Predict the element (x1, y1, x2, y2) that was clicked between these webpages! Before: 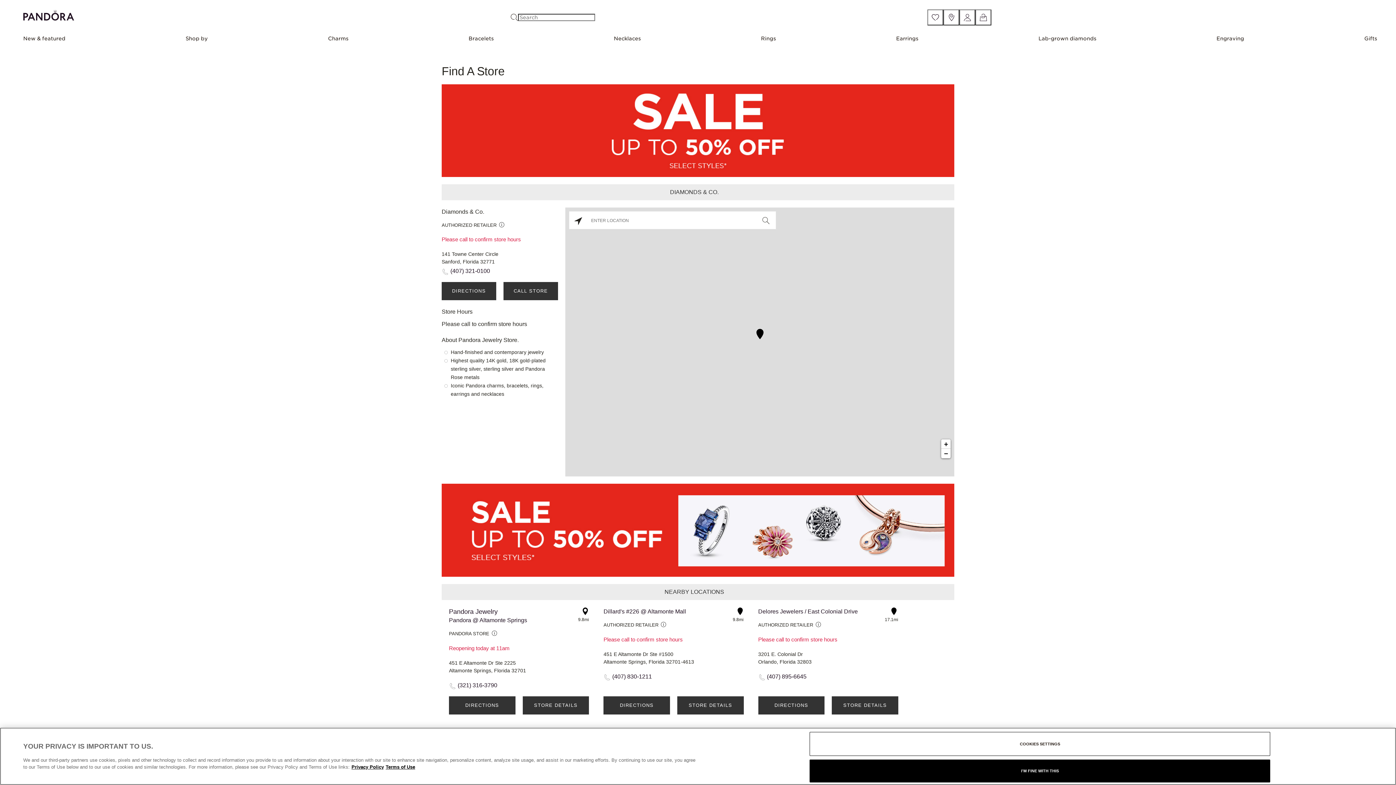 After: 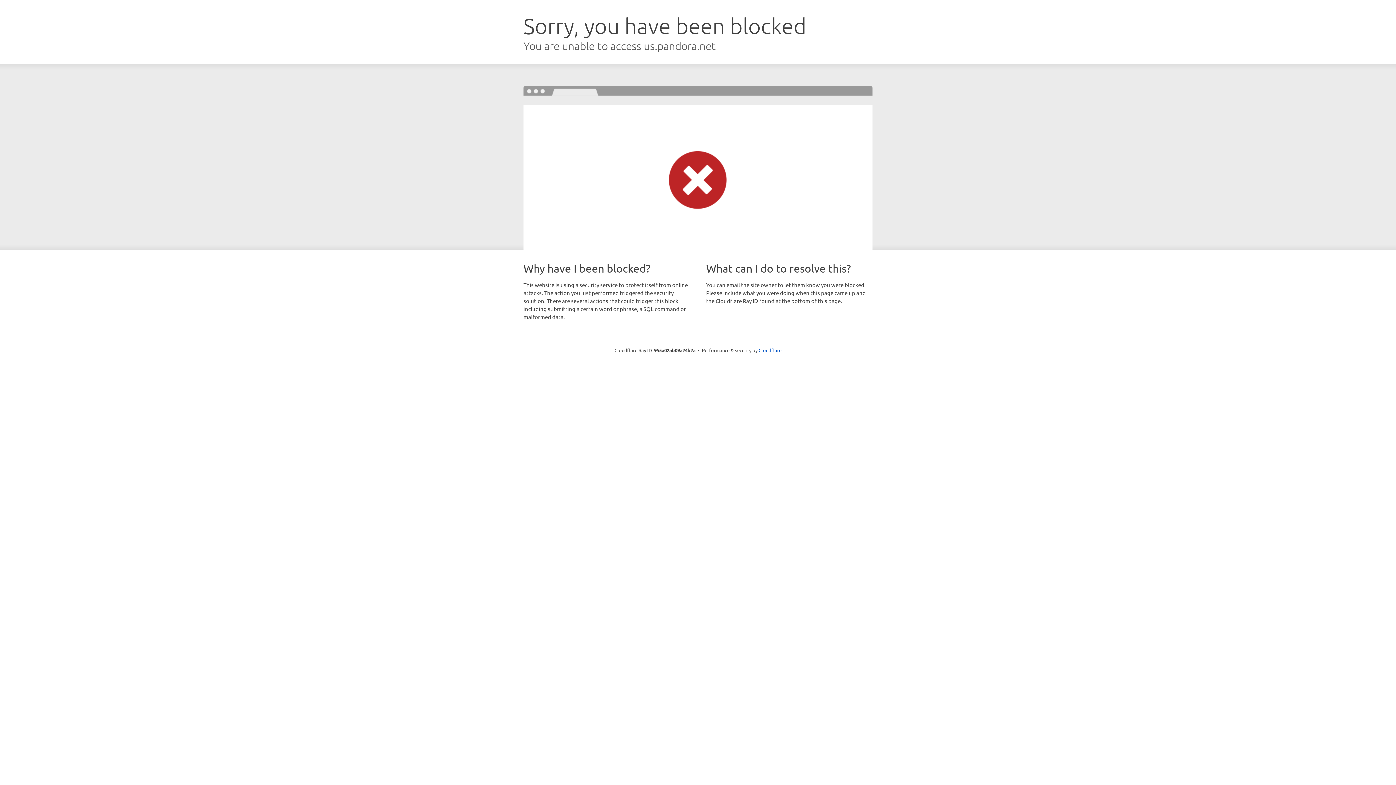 Action: bbox: (931, 14, 939, 19)